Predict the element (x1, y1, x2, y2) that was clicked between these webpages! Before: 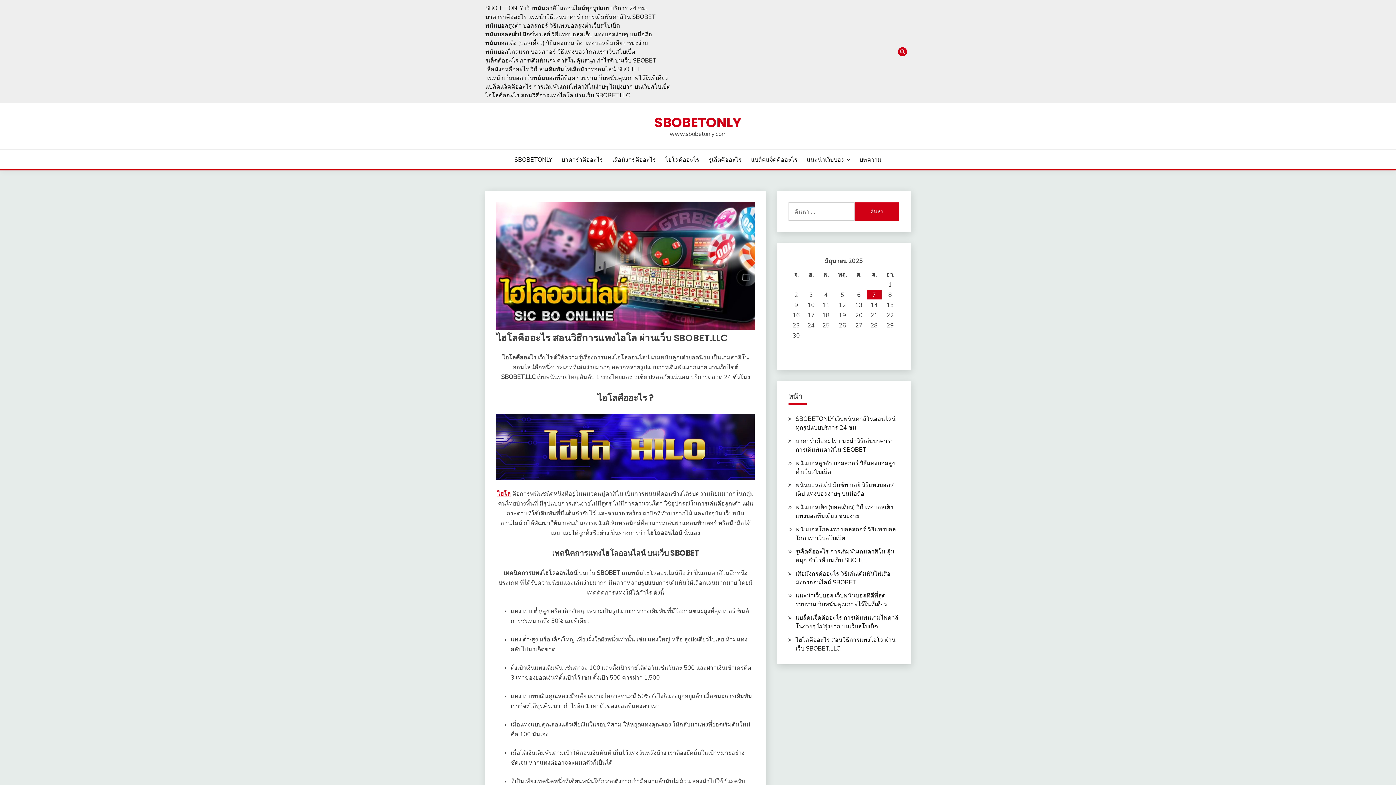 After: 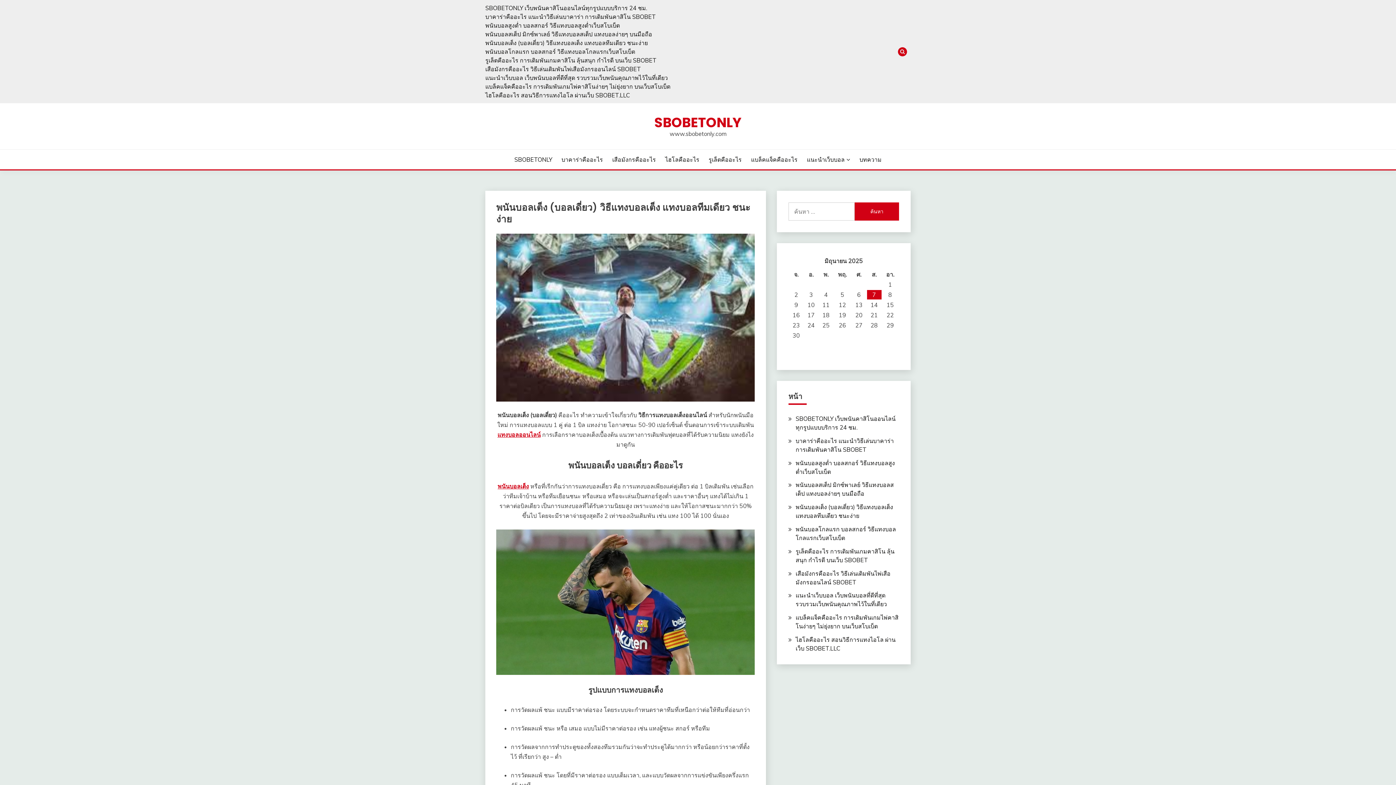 Action: label: พนันบอลเต็ง (บอลเดี่ยว) วิธีแทงบอลเต็ง แทงบอลทีมเดียว ชนะง่าย bbox: (485, 39, 648, 46)